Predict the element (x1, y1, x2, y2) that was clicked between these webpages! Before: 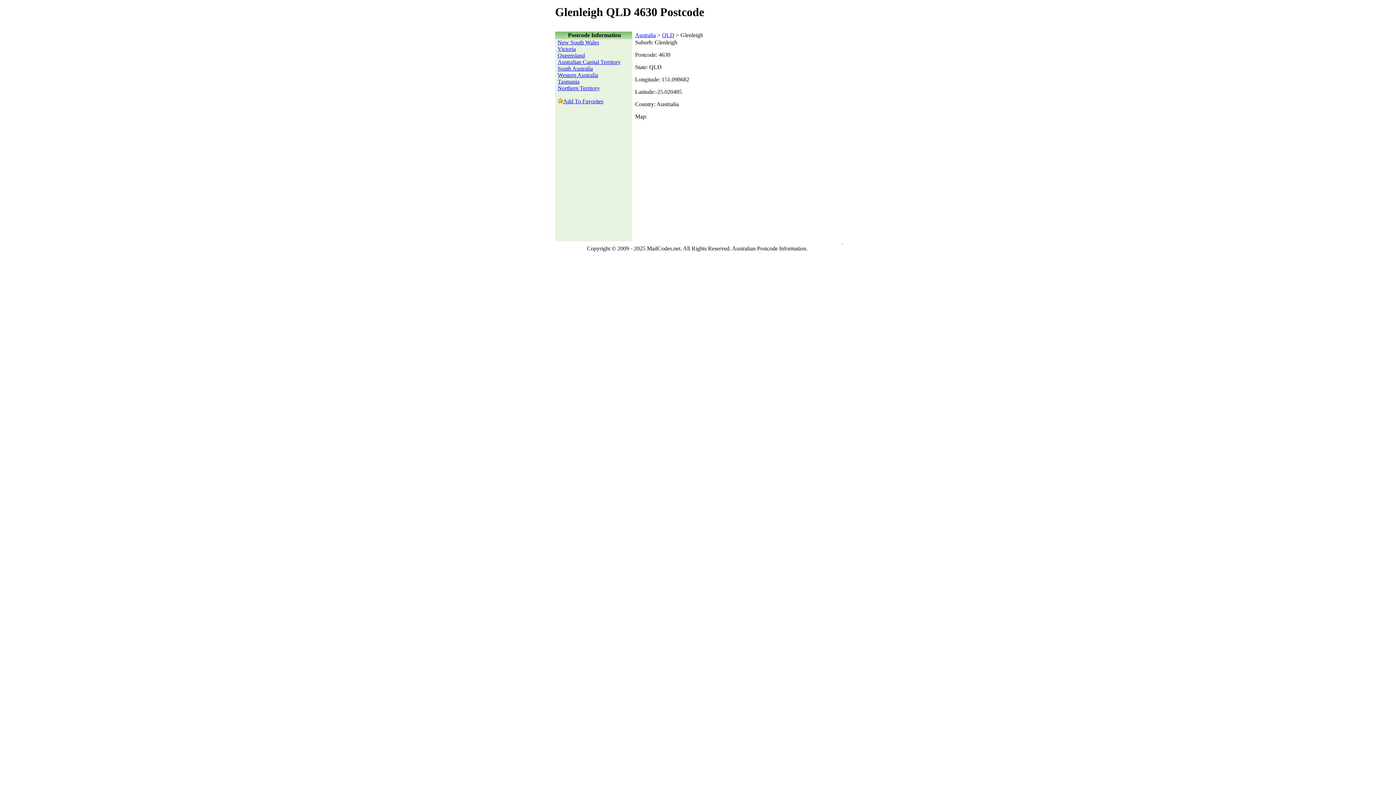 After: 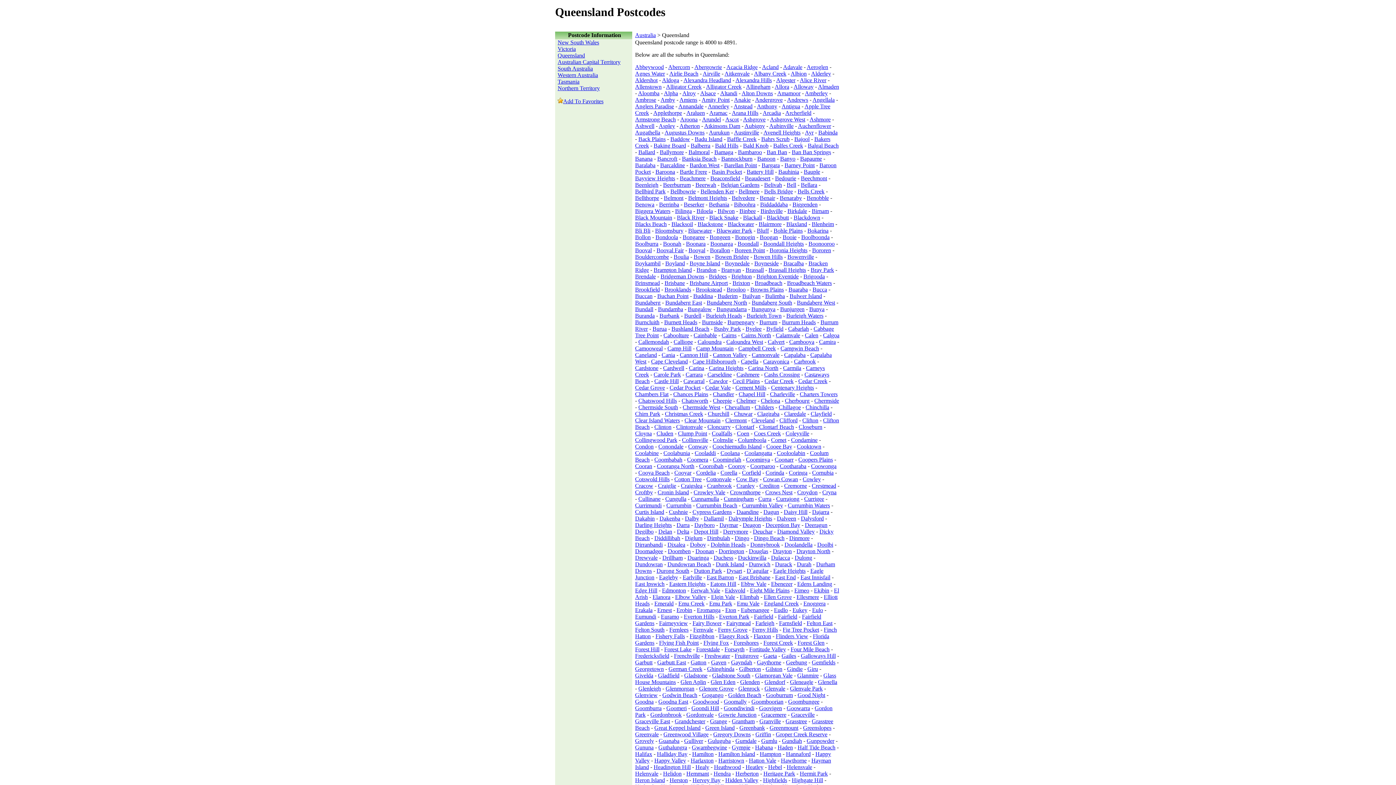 Action: label: QLD bbox: (662, 32, 674, 38)